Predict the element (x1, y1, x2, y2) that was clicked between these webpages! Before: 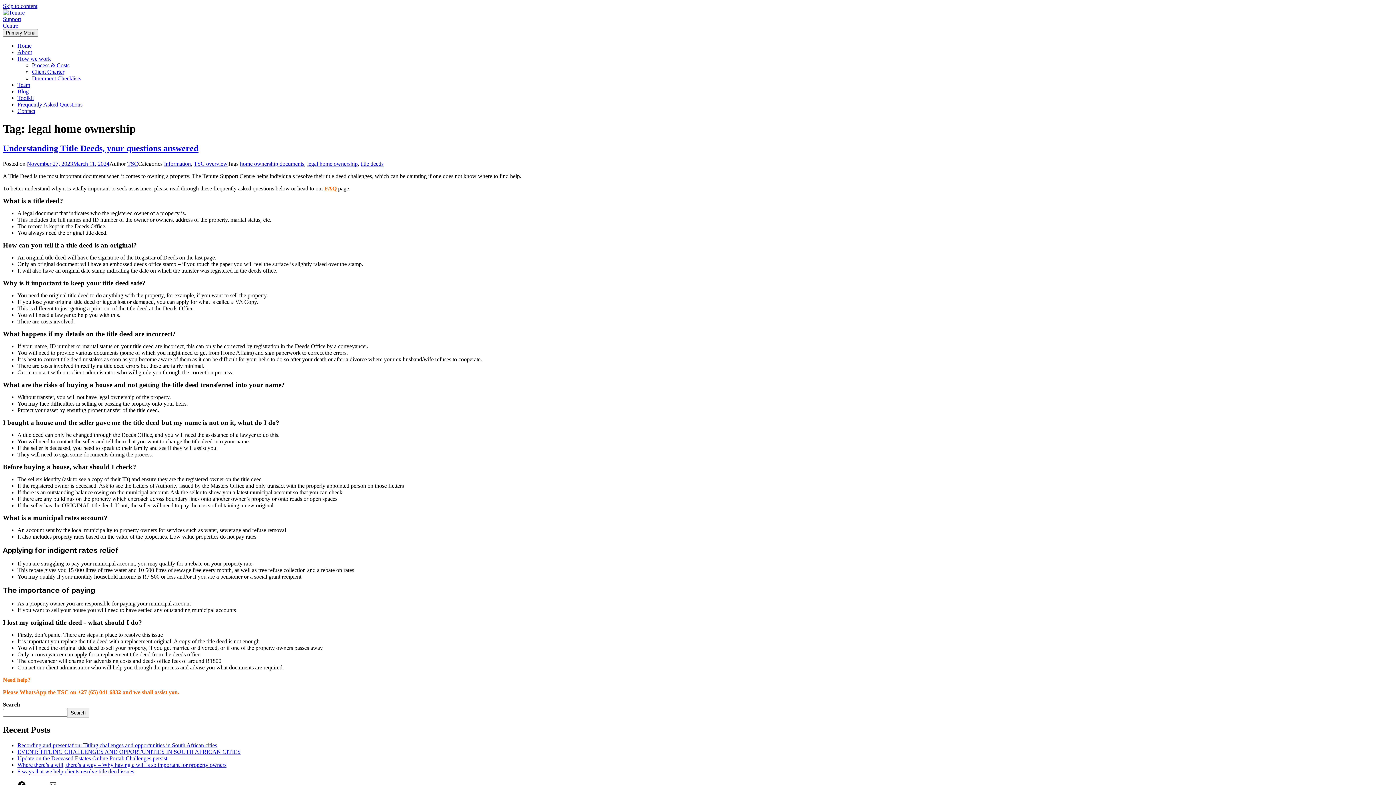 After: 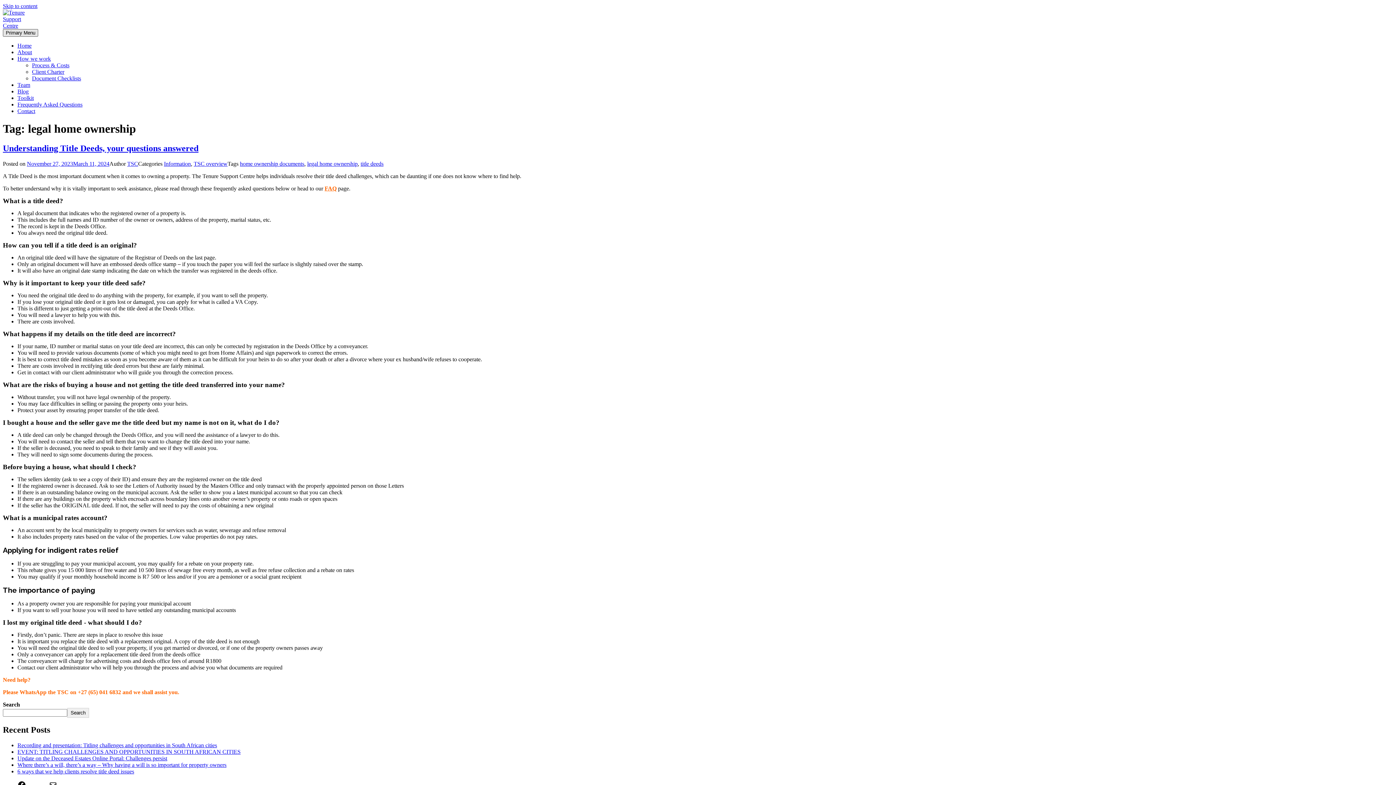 Action: label: Primary Menu bbox: (2, 29, 38, 36)